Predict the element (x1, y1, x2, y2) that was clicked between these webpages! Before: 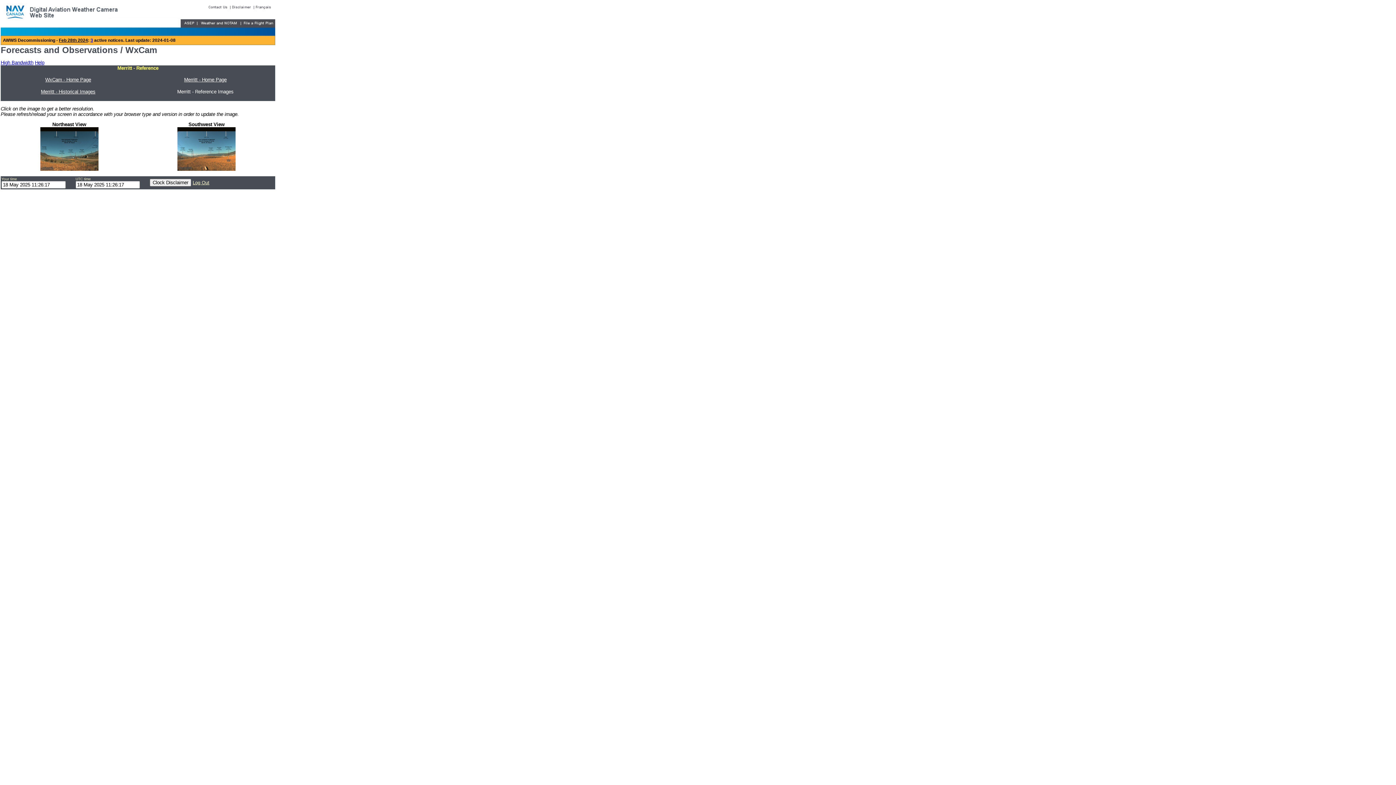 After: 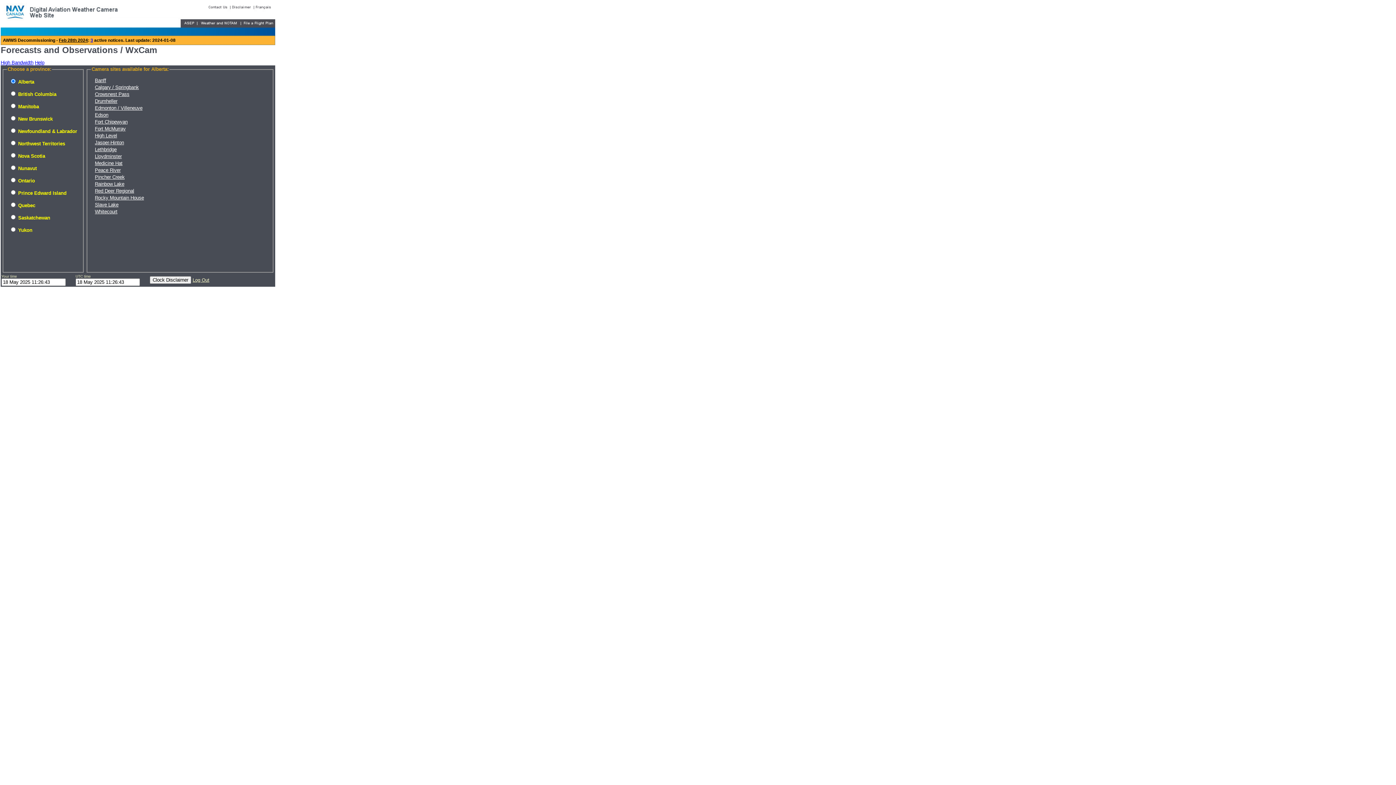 Action: label: WxCam - Home Page bbox: (45, 77, 91, 82)